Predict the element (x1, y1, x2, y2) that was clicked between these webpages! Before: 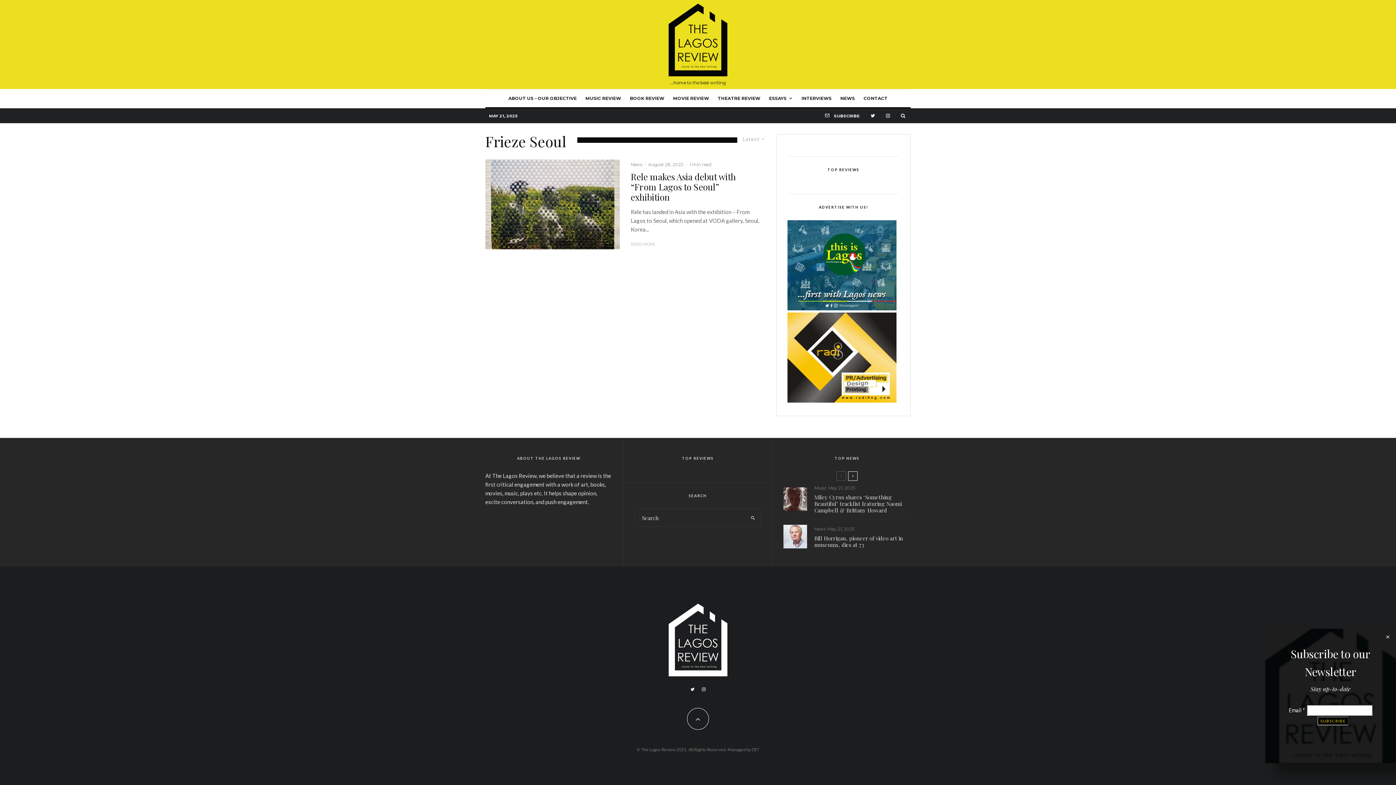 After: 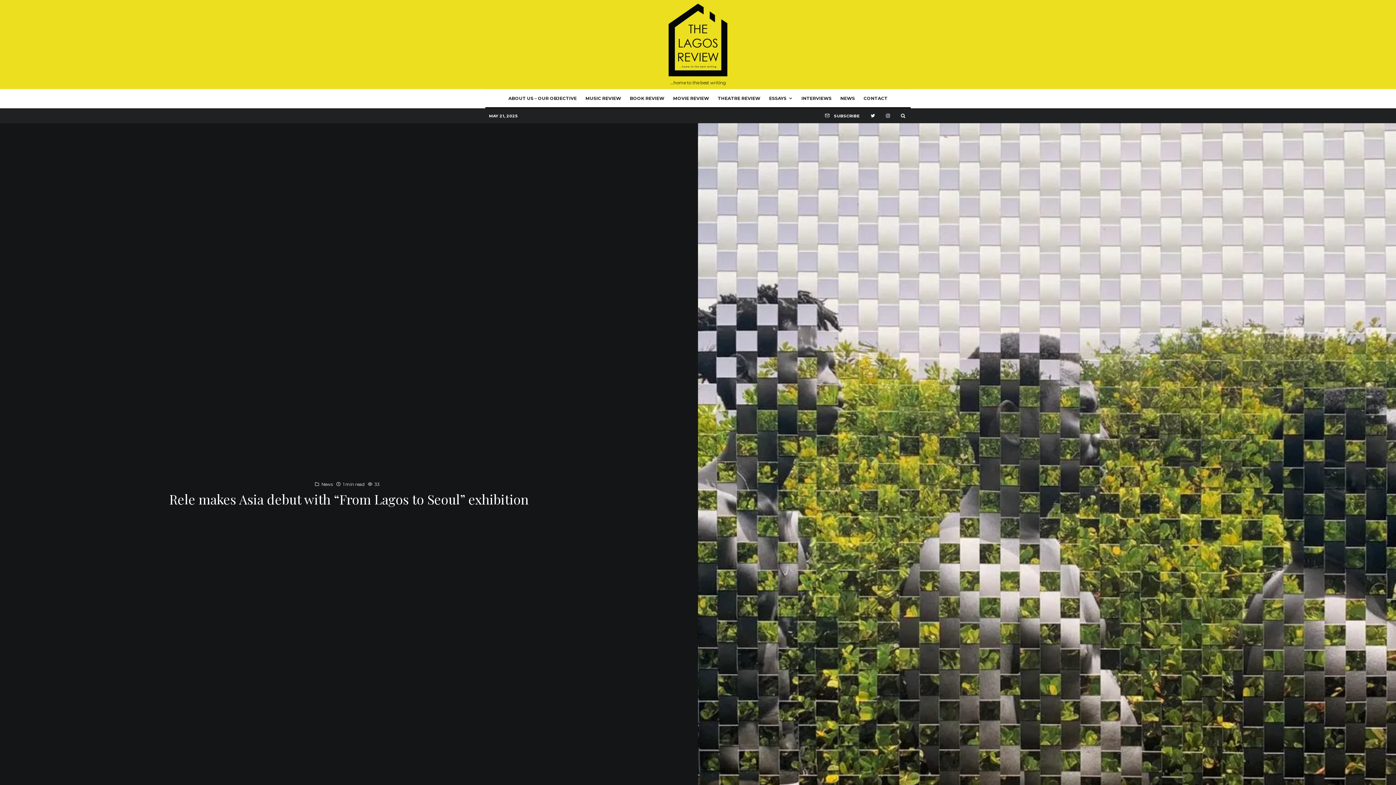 Action: bbox: (630, 241, 655, 247) label: READ MORE